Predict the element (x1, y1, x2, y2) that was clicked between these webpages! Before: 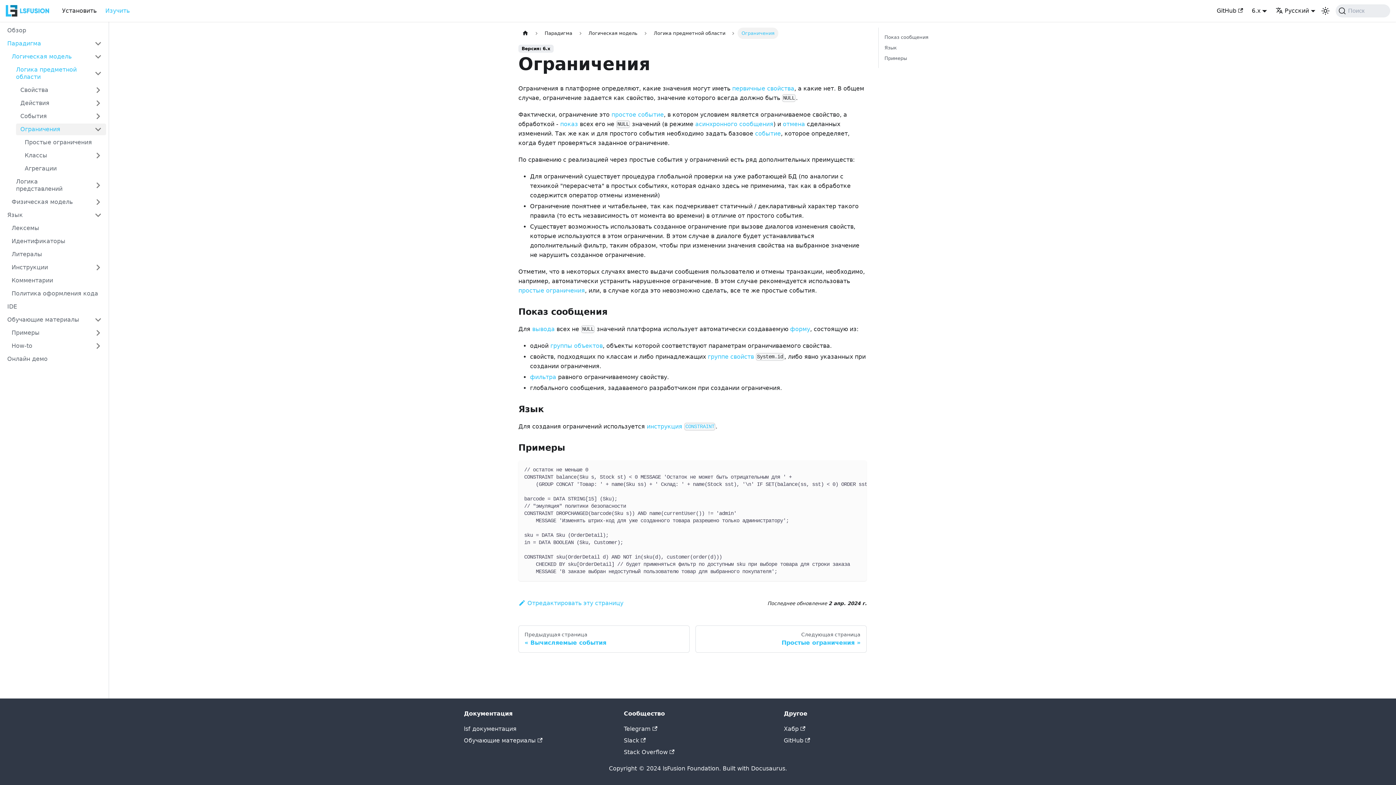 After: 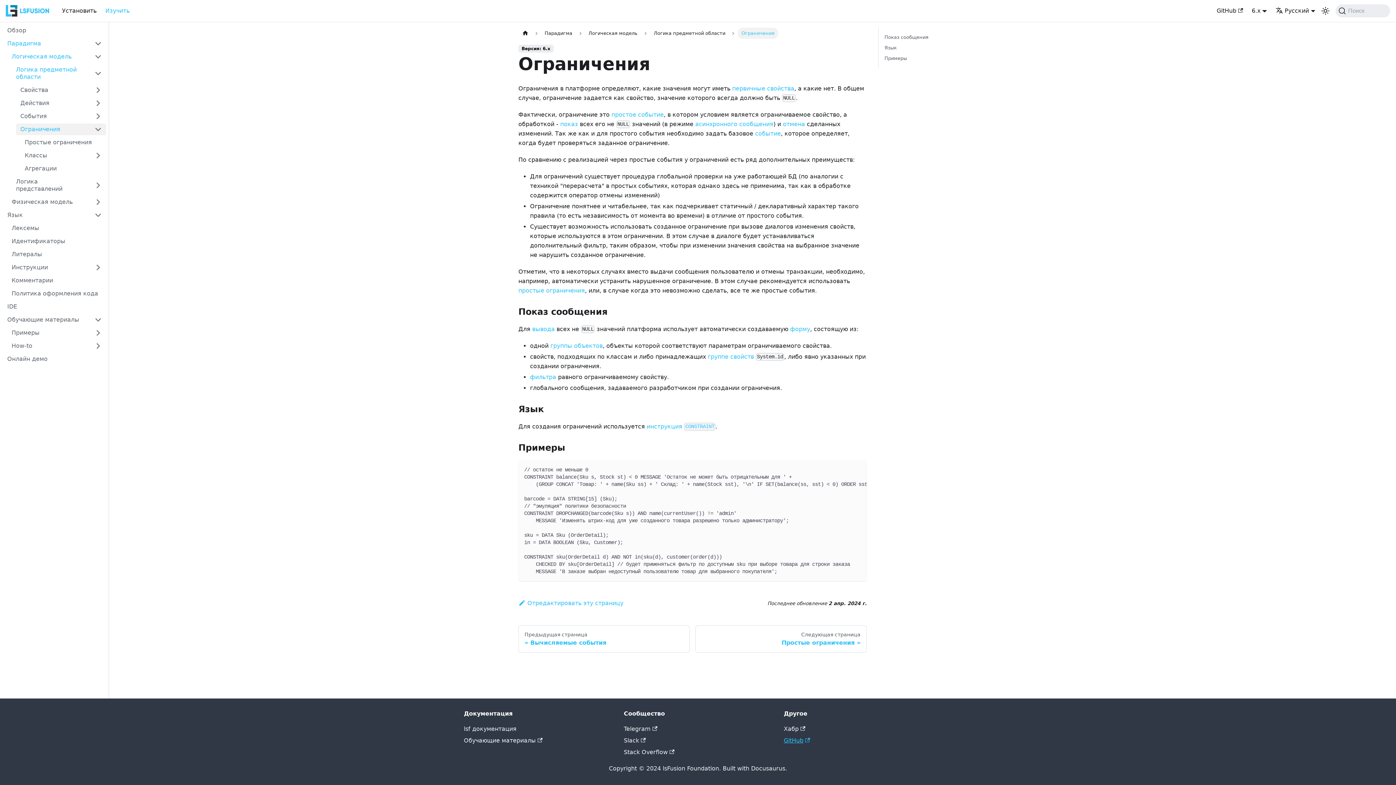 Action: bbox: (784, 737, 810, 744) label: GitHub